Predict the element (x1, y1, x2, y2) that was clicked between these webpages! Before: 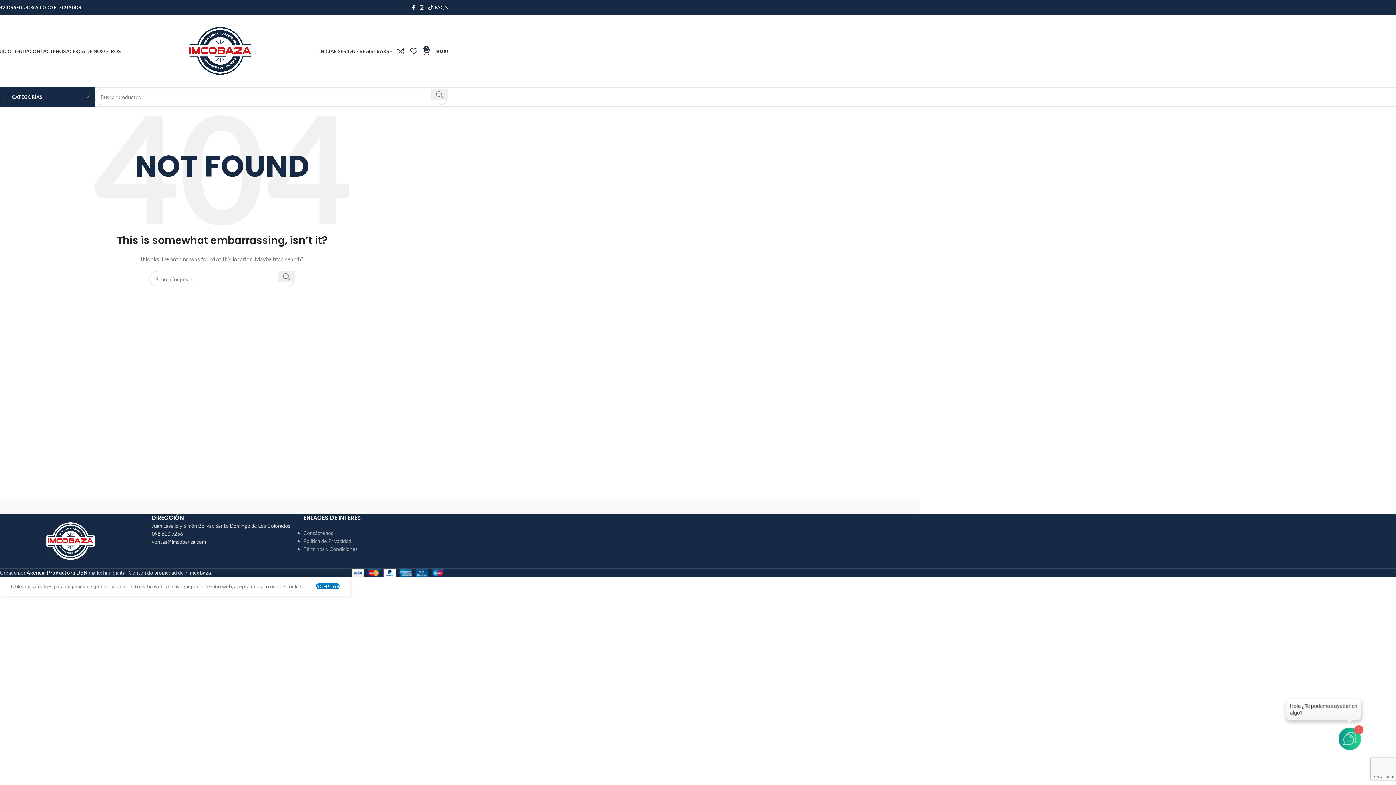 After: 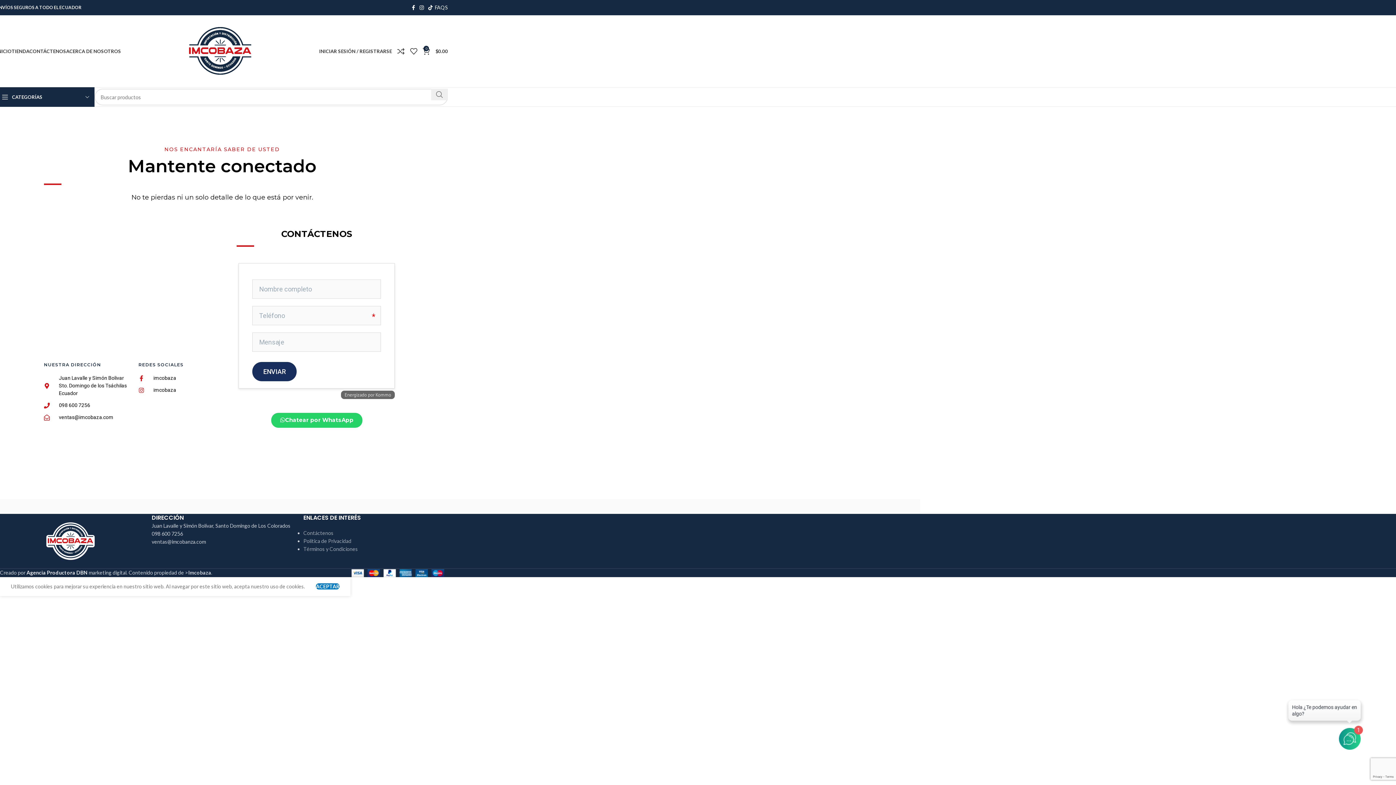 Action: bbox: (303, 530, 333, 536) label: Contáctenos